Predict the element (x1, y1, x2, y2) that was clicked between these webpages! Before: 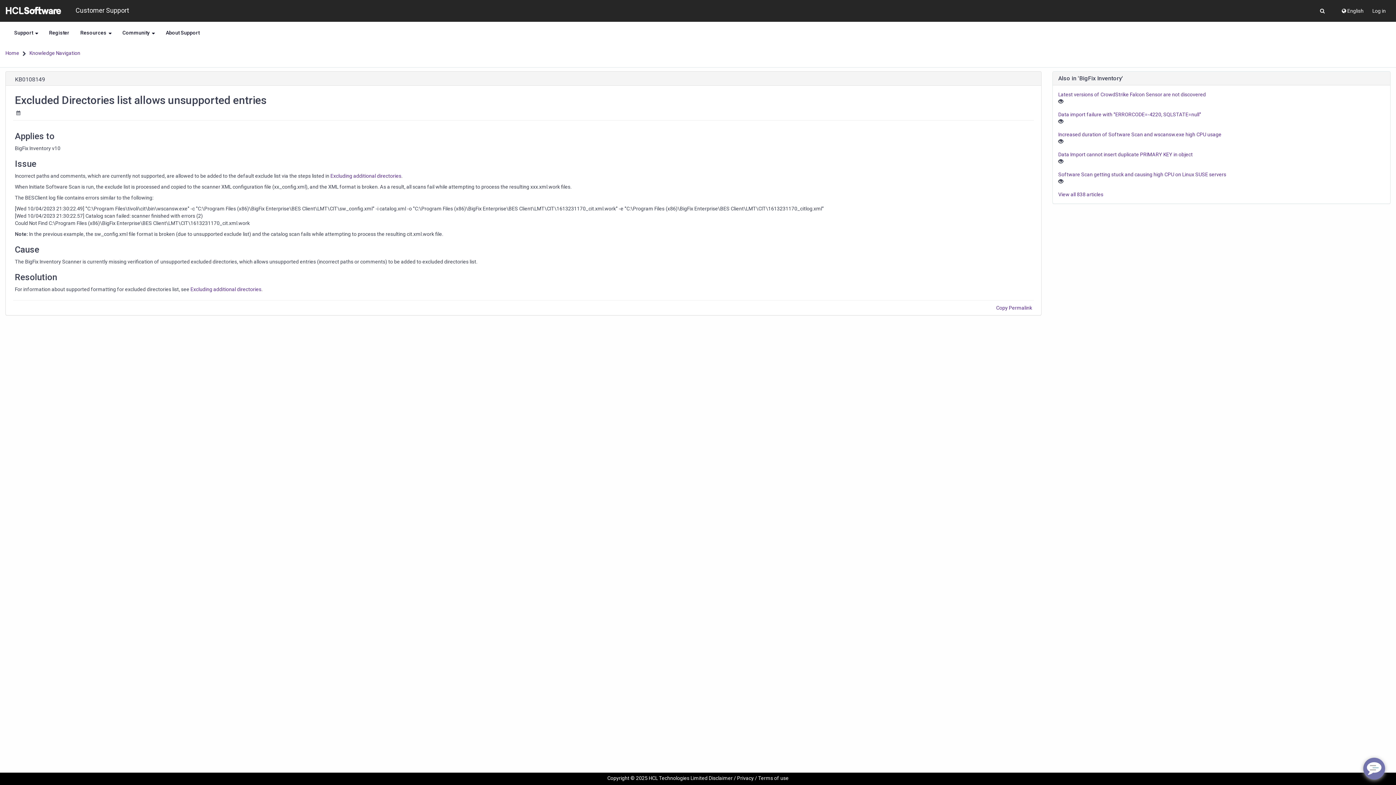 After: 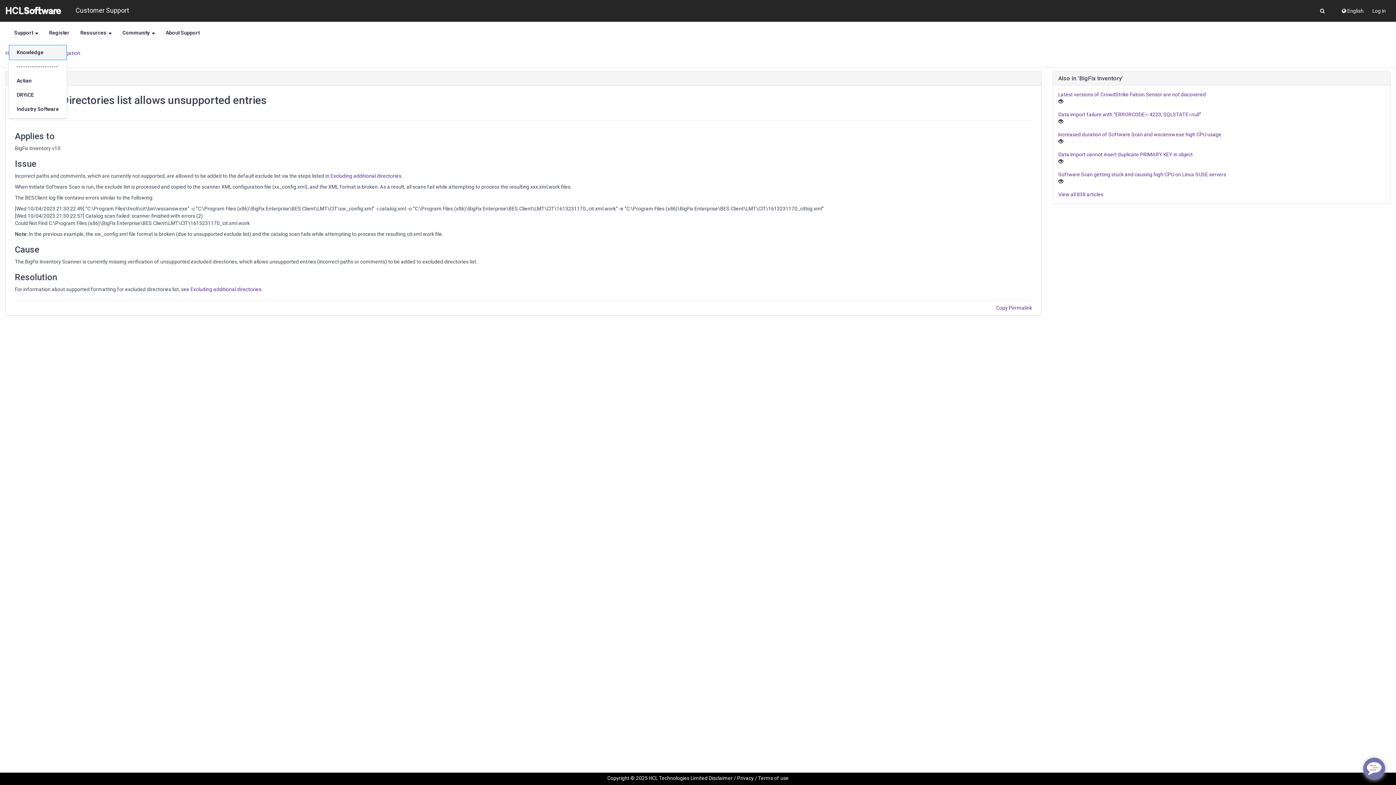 Action: bbox: (8, 21, 43, 43) label: Support 